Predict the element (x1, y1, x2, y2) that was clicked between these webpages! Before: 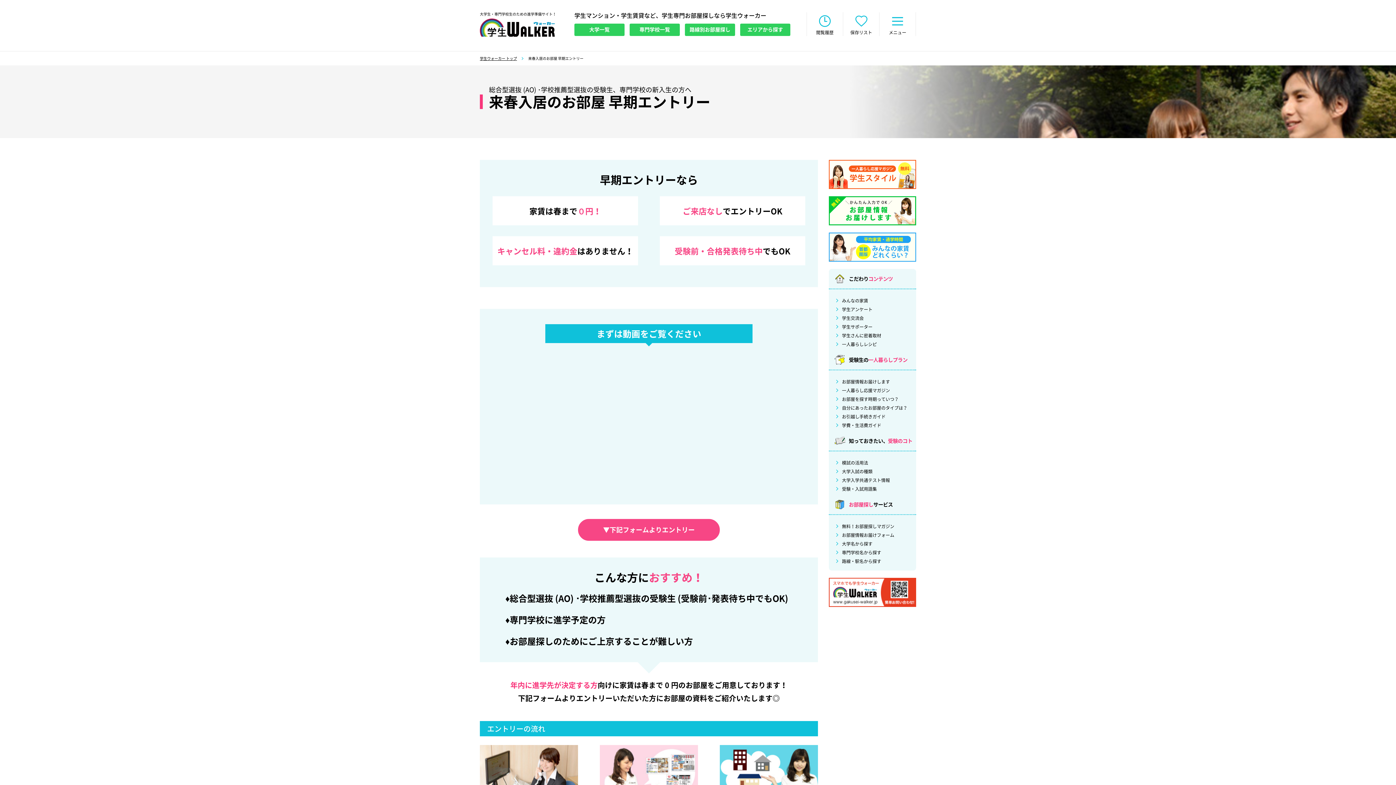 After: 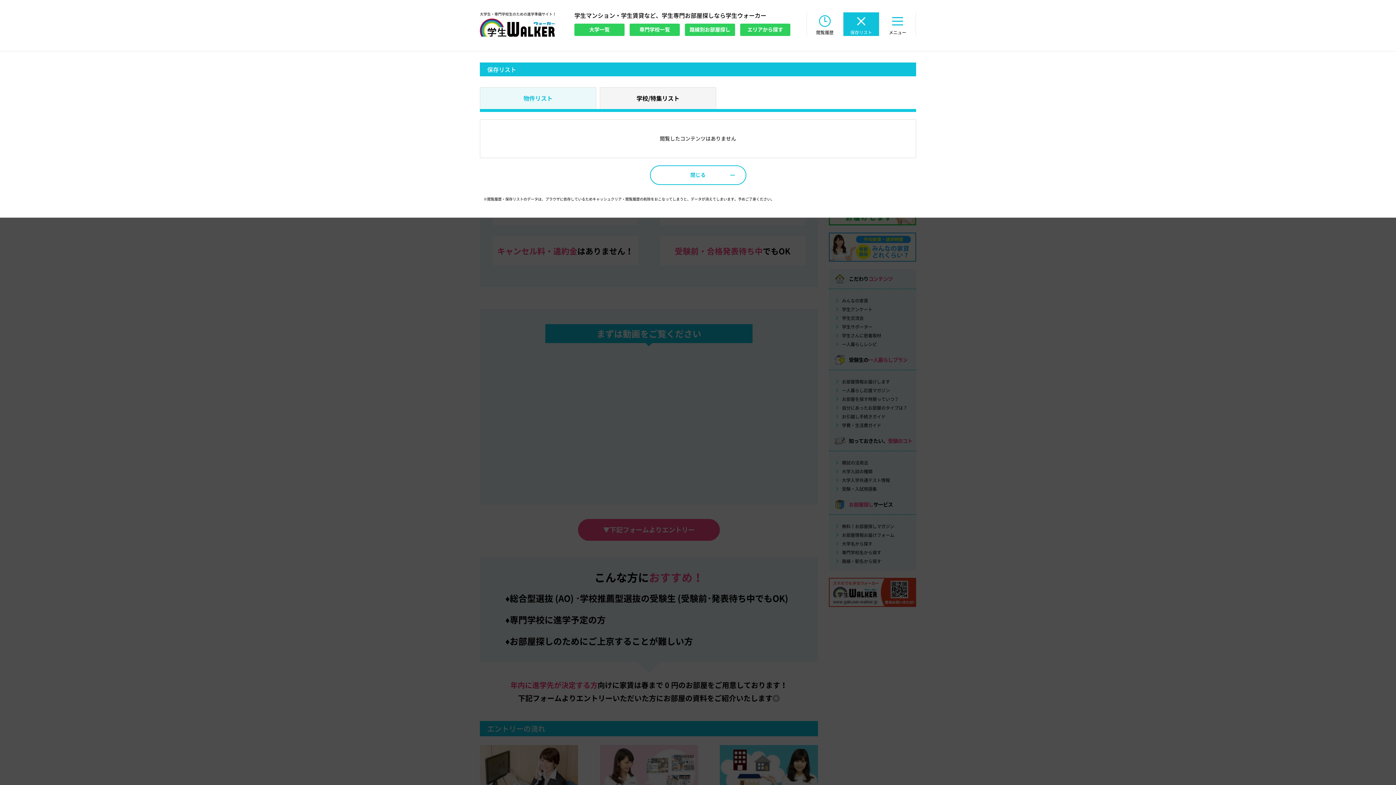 Action: bbox: (843, 12, 879, 36) label: 保存リスト